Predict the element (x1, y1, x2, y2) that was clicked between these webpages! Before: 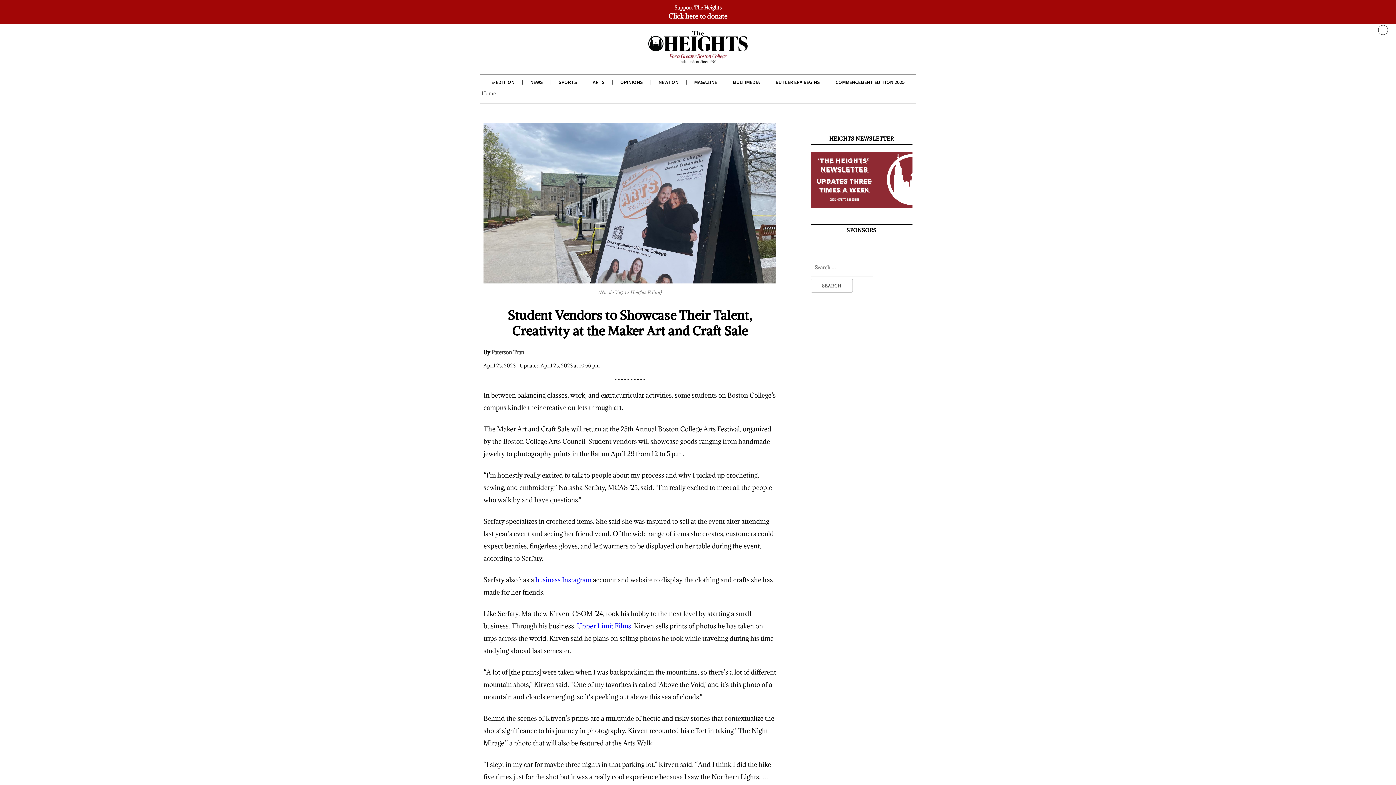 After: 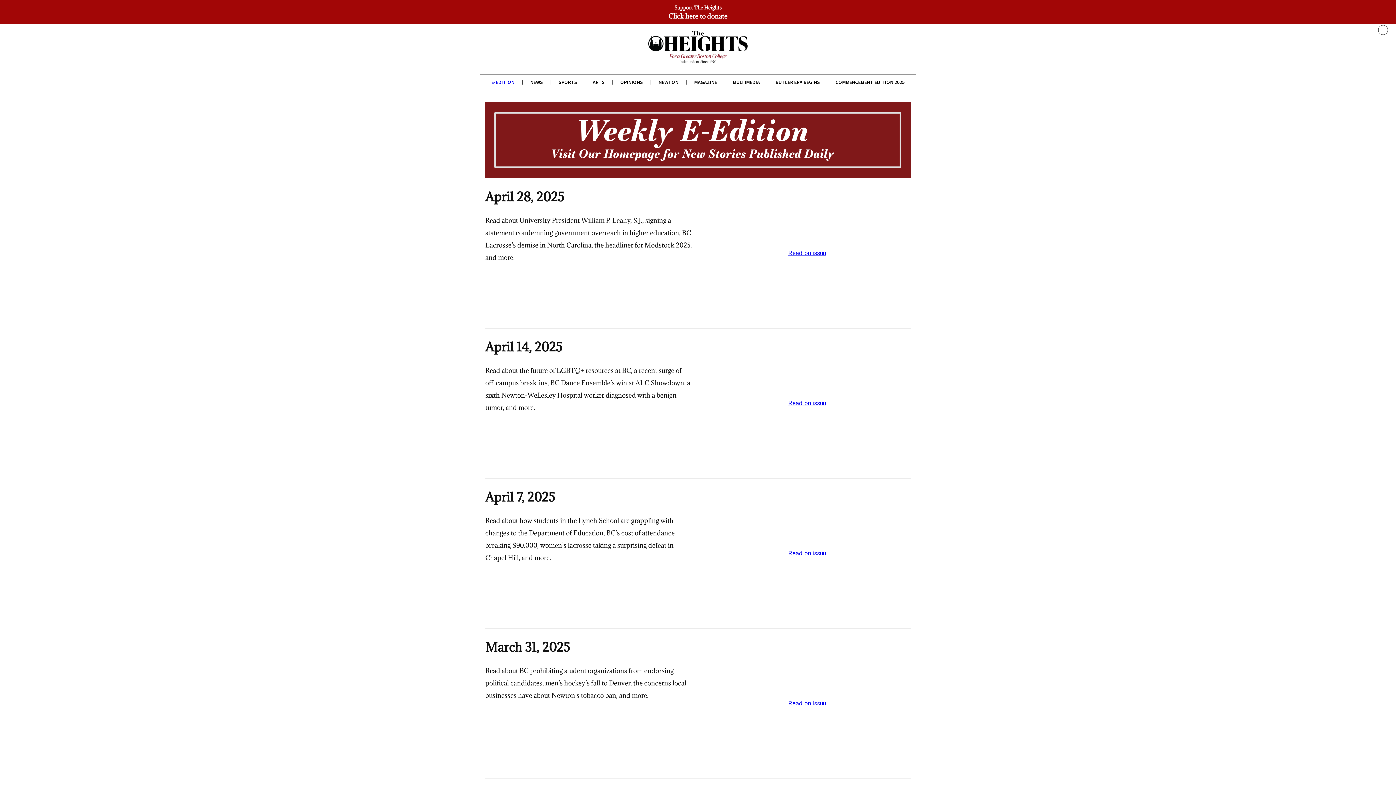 Action: label: E-EDITION bbox: (491, 79, 514, 85)